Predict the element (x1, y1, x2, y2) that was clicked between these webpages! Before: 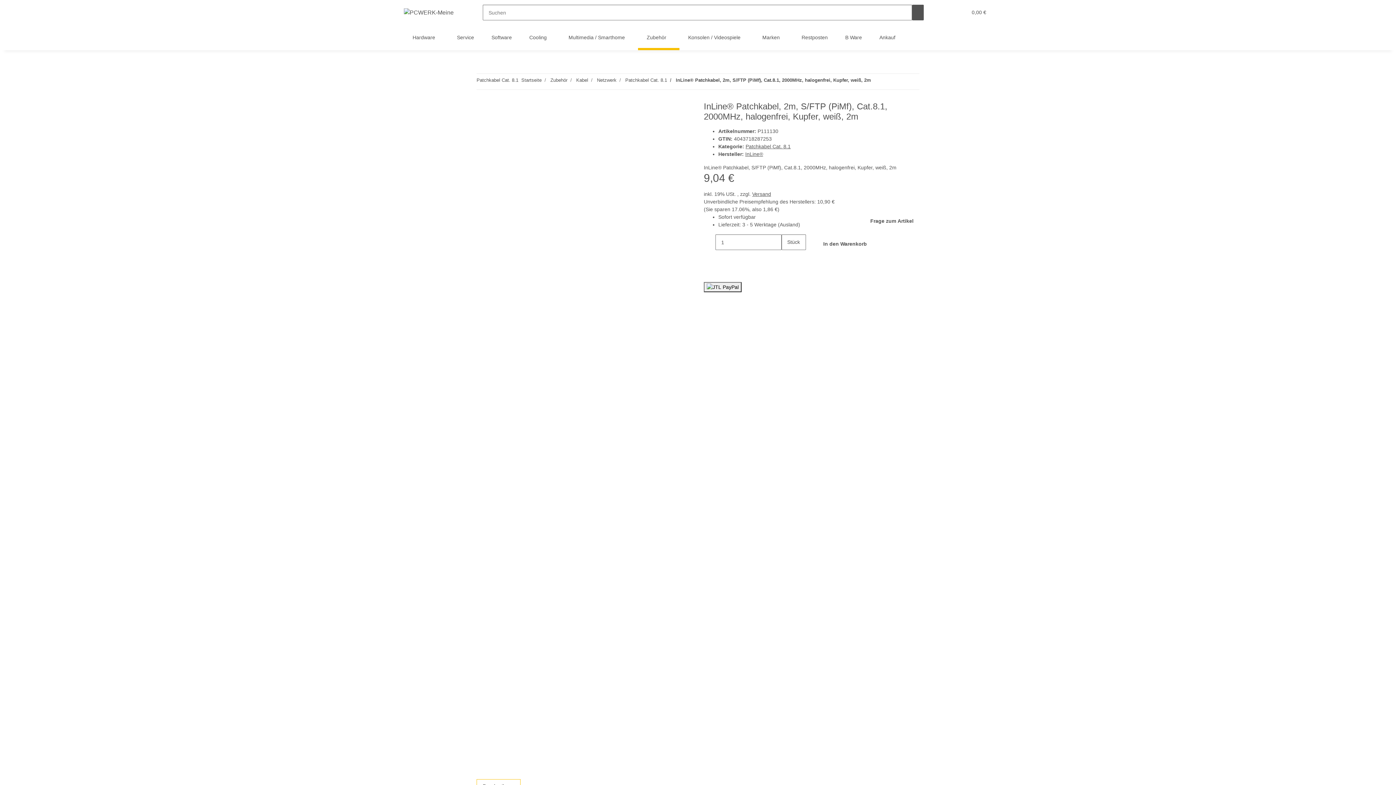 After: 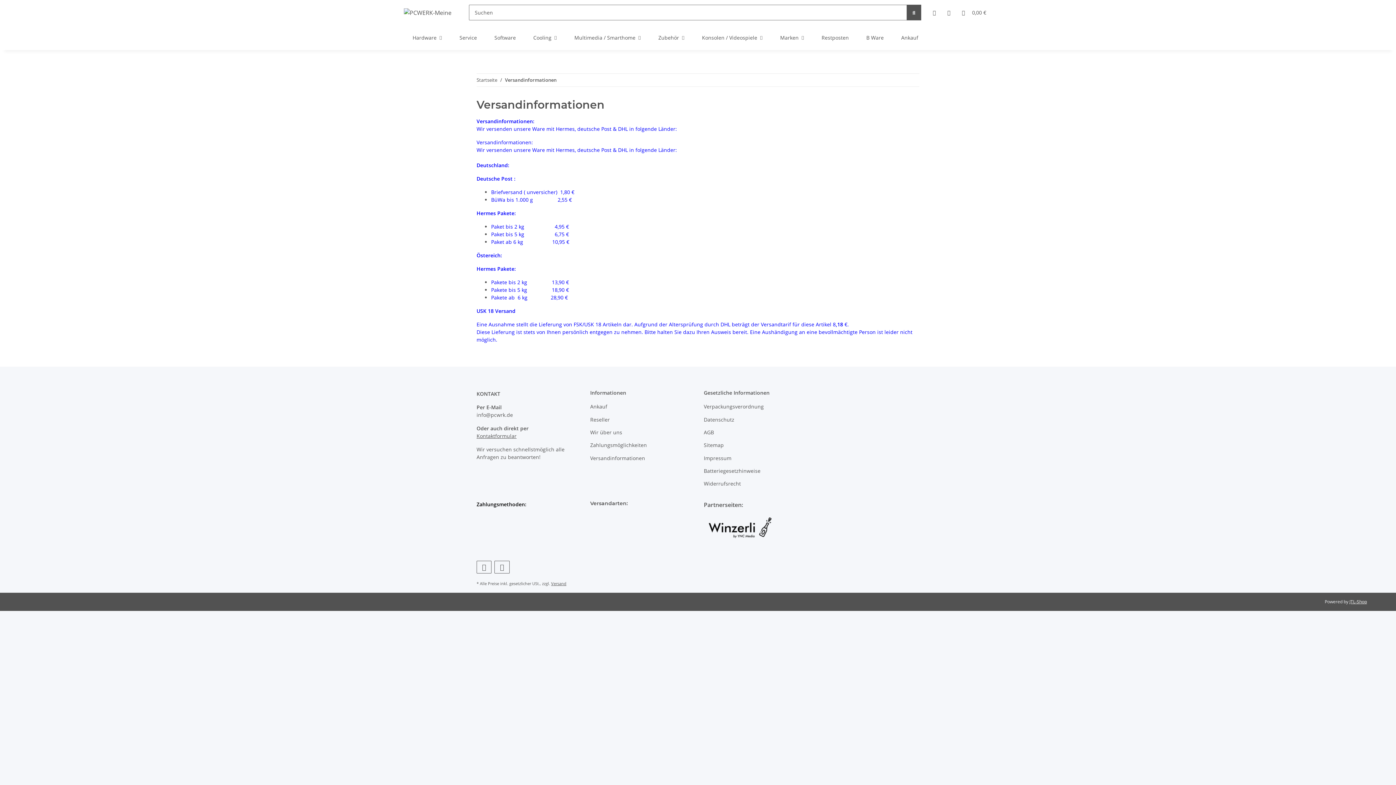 Action: bbox: (752, 191, 771, 197) label: Versand